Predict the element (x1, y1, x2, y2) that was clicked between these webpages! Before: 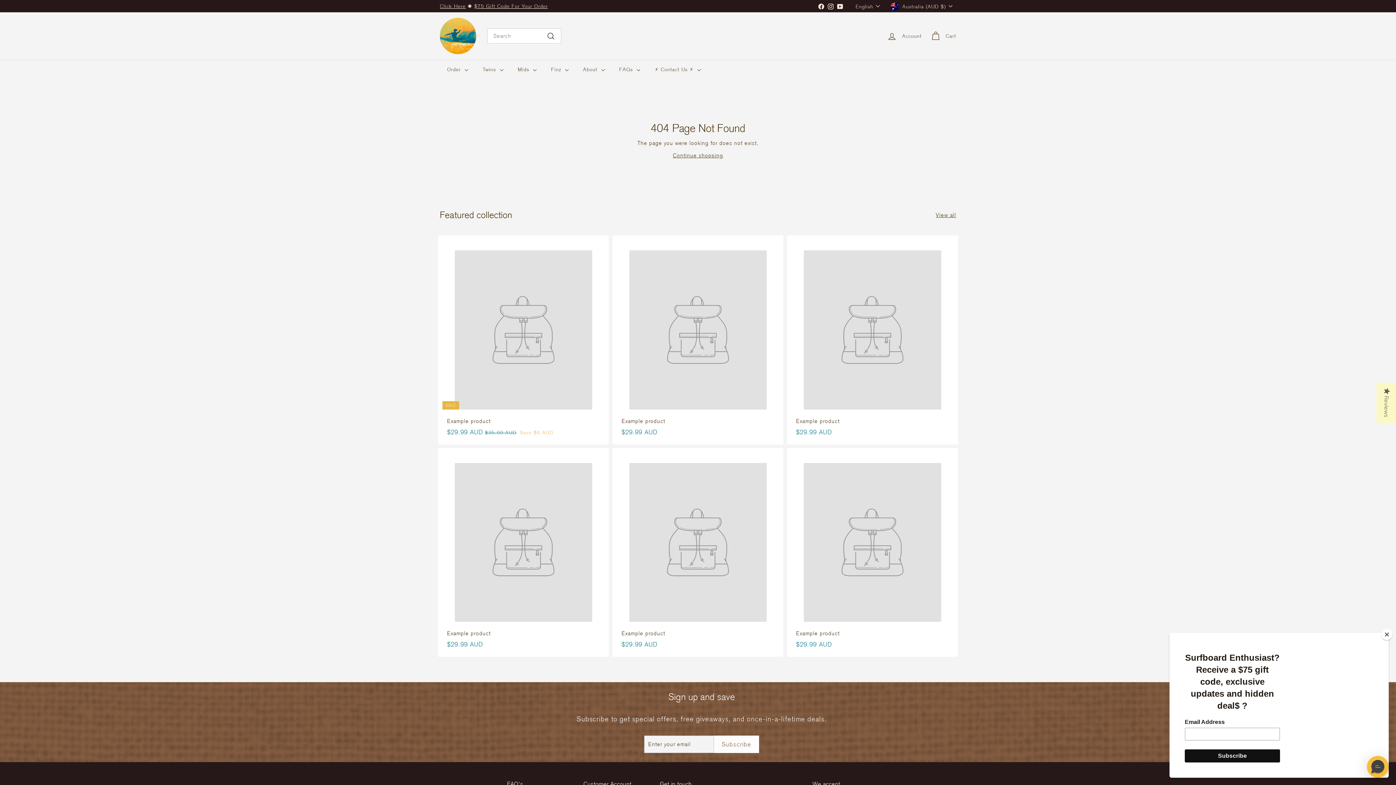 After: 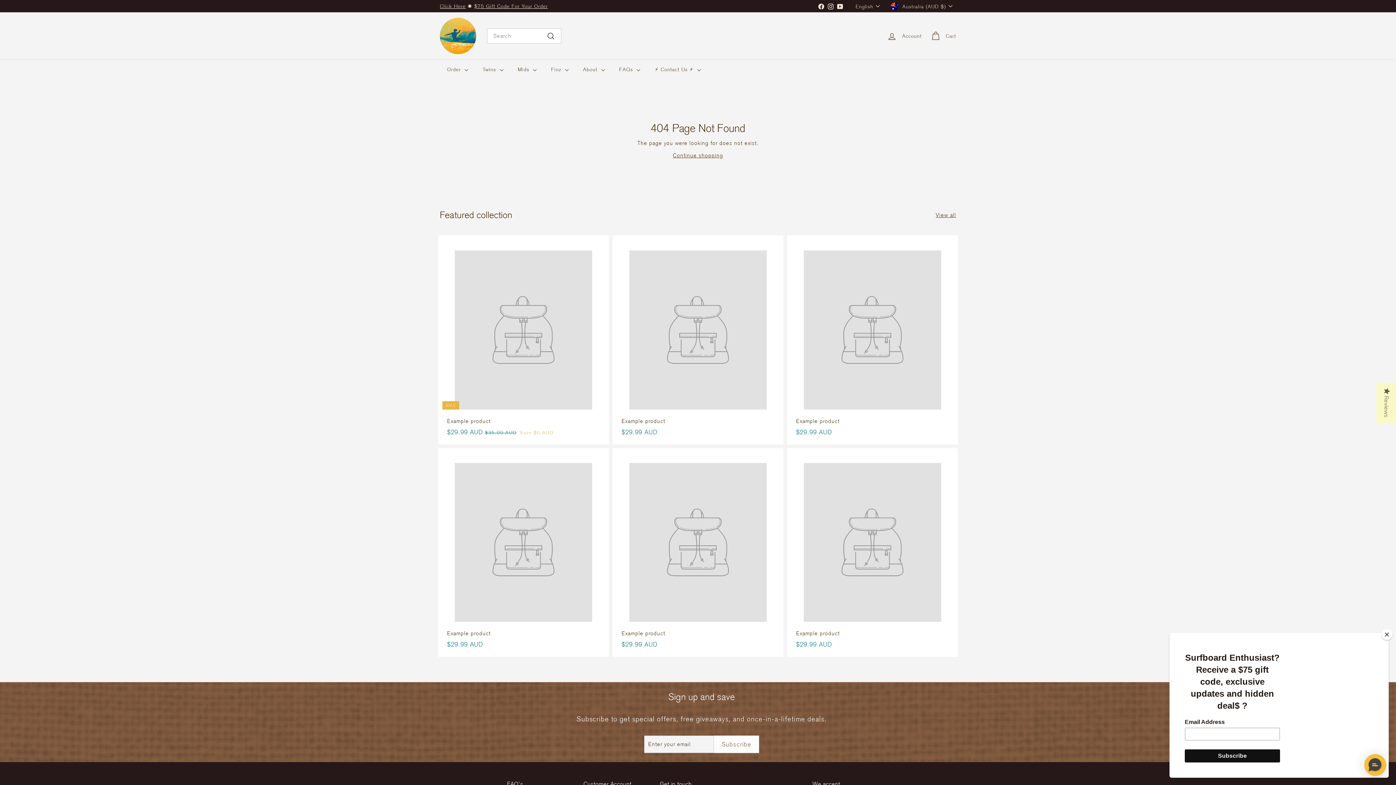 Action: bbox: (614, 448, 781, 657) label: Example product
$29.99 AUD
$29.99 AUD